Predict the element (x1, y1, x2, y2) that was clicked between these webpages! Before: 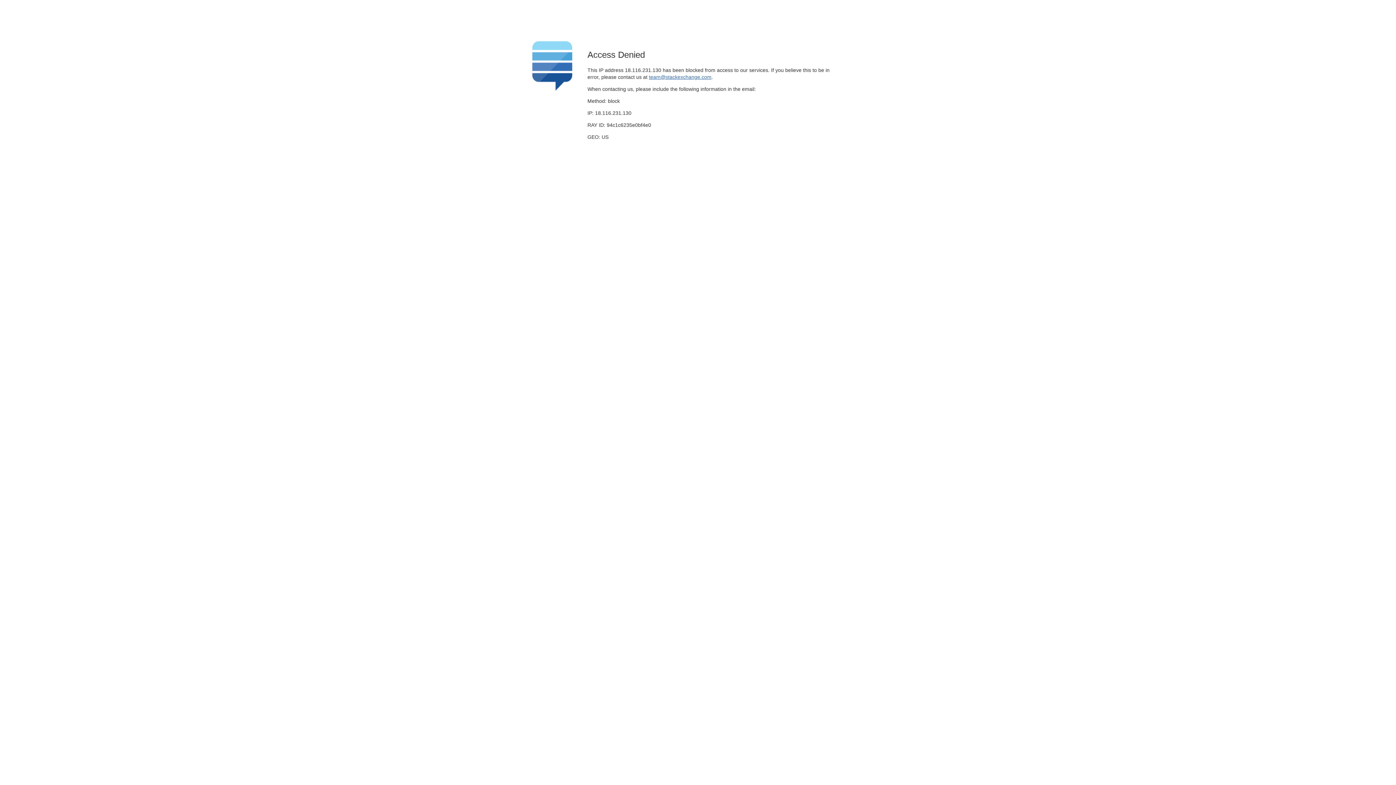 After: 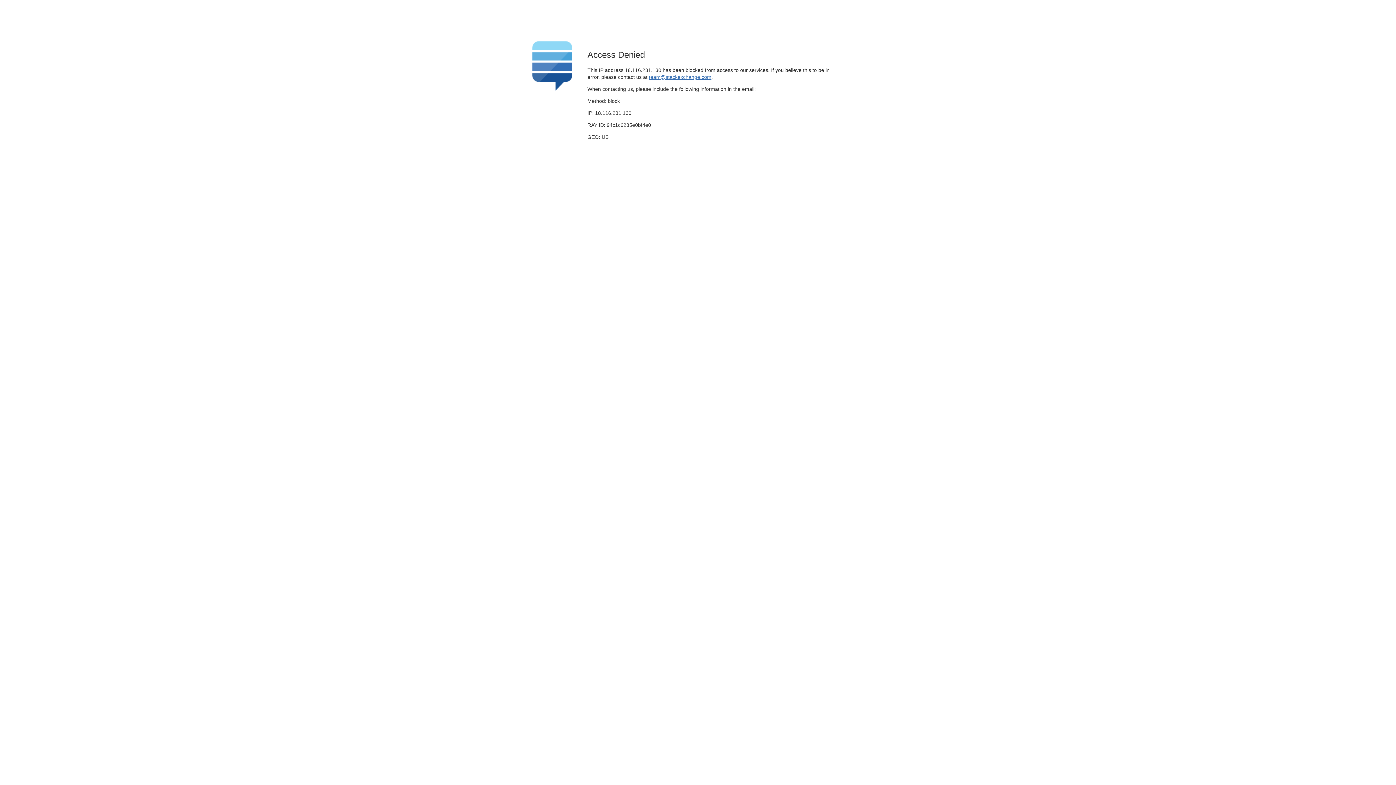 Action: bbox: (649, 74, 711, 79) label: team@stackexchange.com